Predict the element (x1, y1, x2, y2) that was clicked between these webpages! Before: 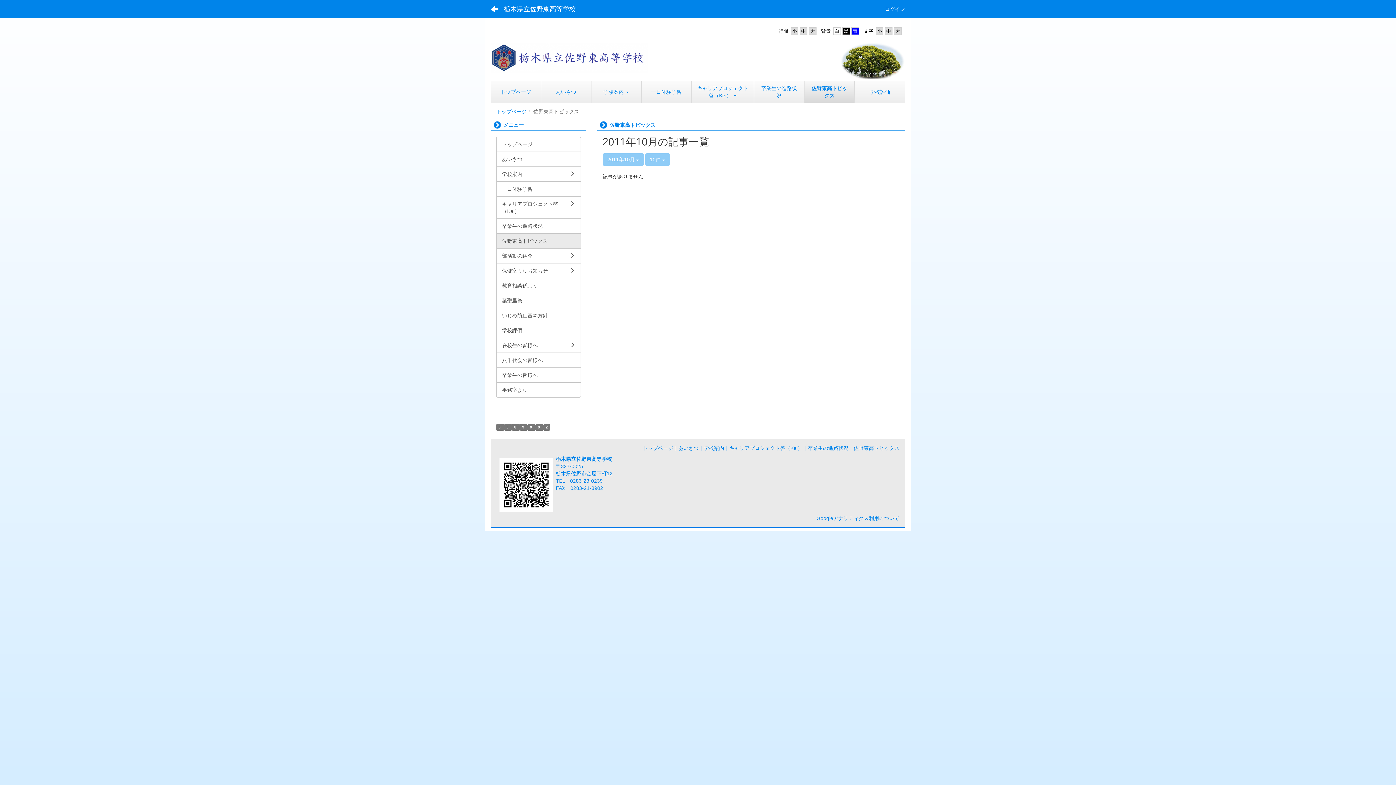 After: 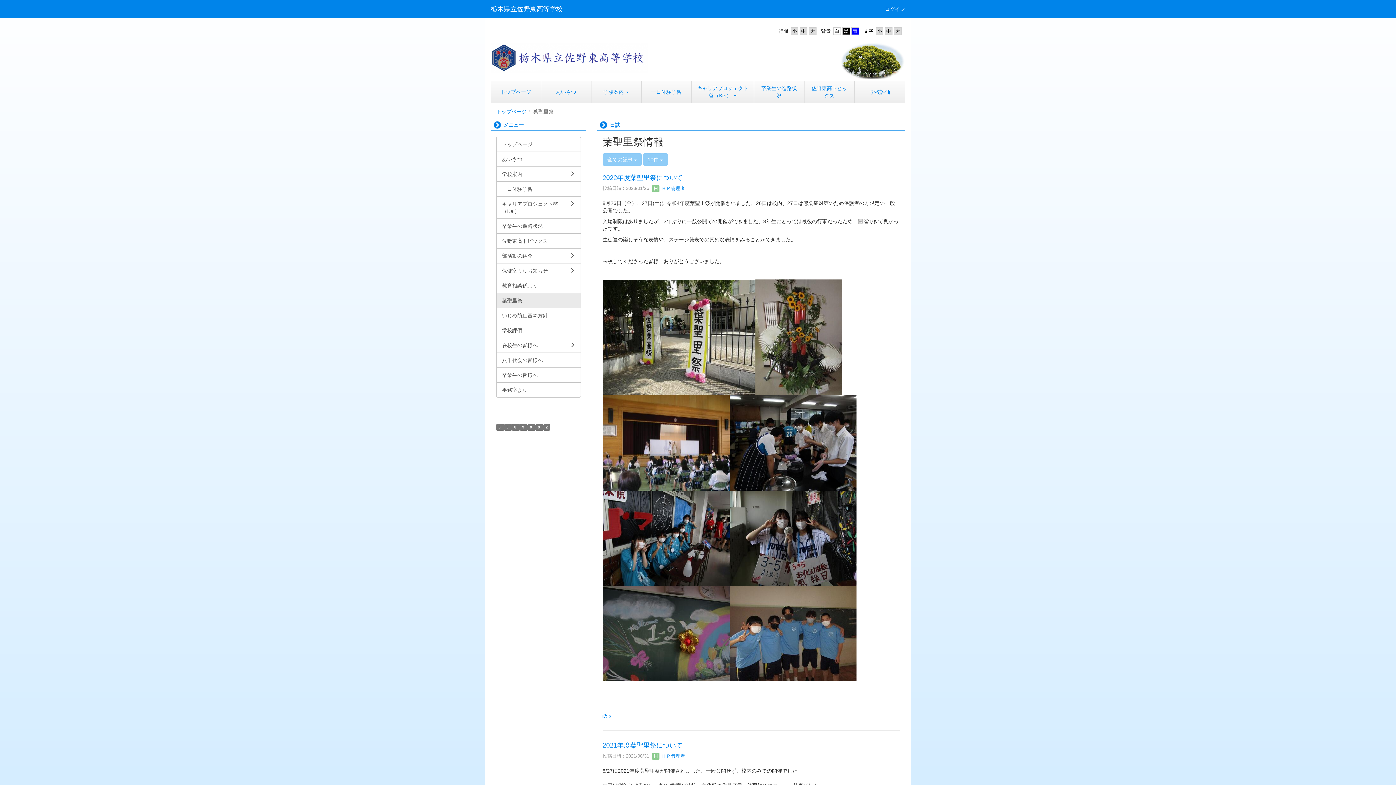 Action: bbox: (496, 293, 580, 308) label: 葉聖里祭